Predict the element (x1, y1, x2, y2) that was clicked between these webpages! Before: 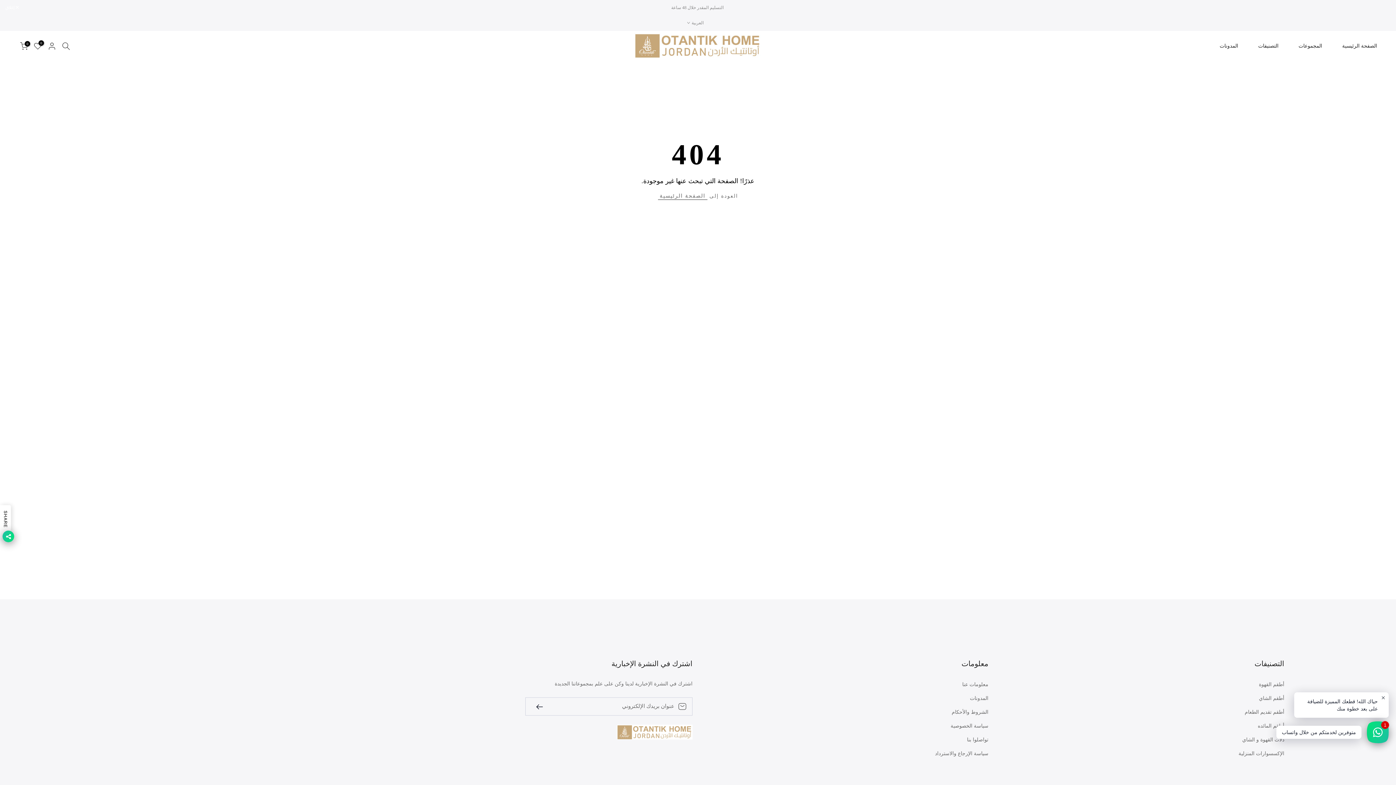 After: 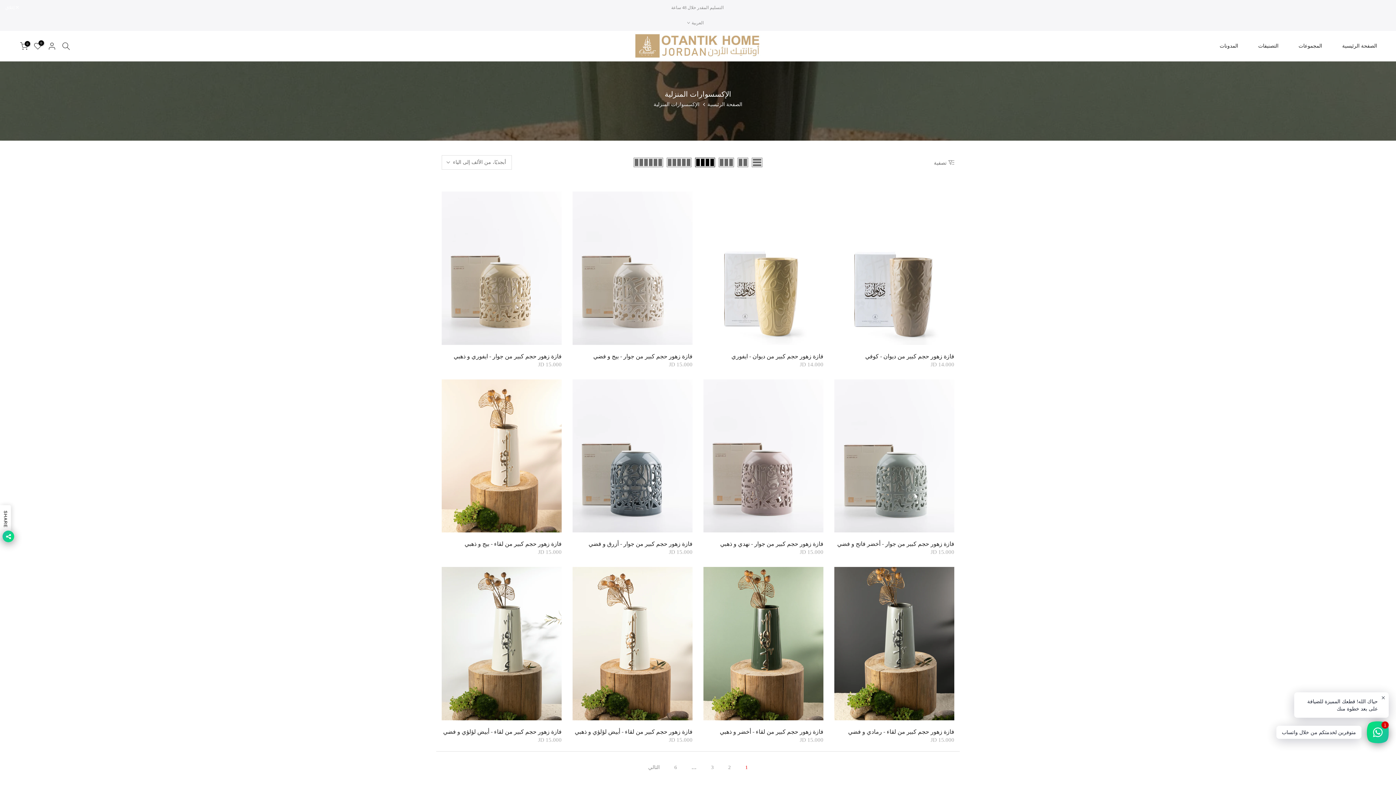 Action: label: الإكسسوارات المنزلية bbox: (1238, 750, 1284, 757)